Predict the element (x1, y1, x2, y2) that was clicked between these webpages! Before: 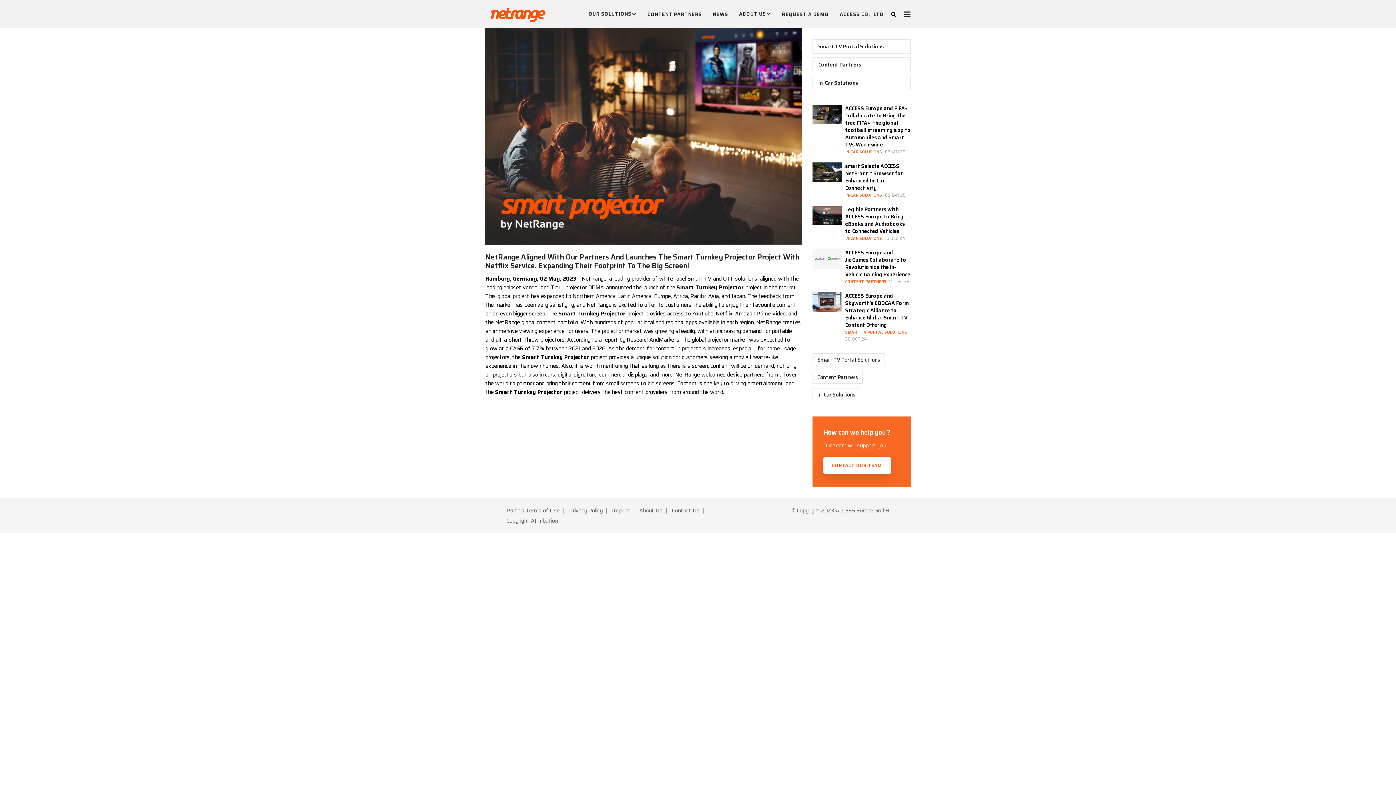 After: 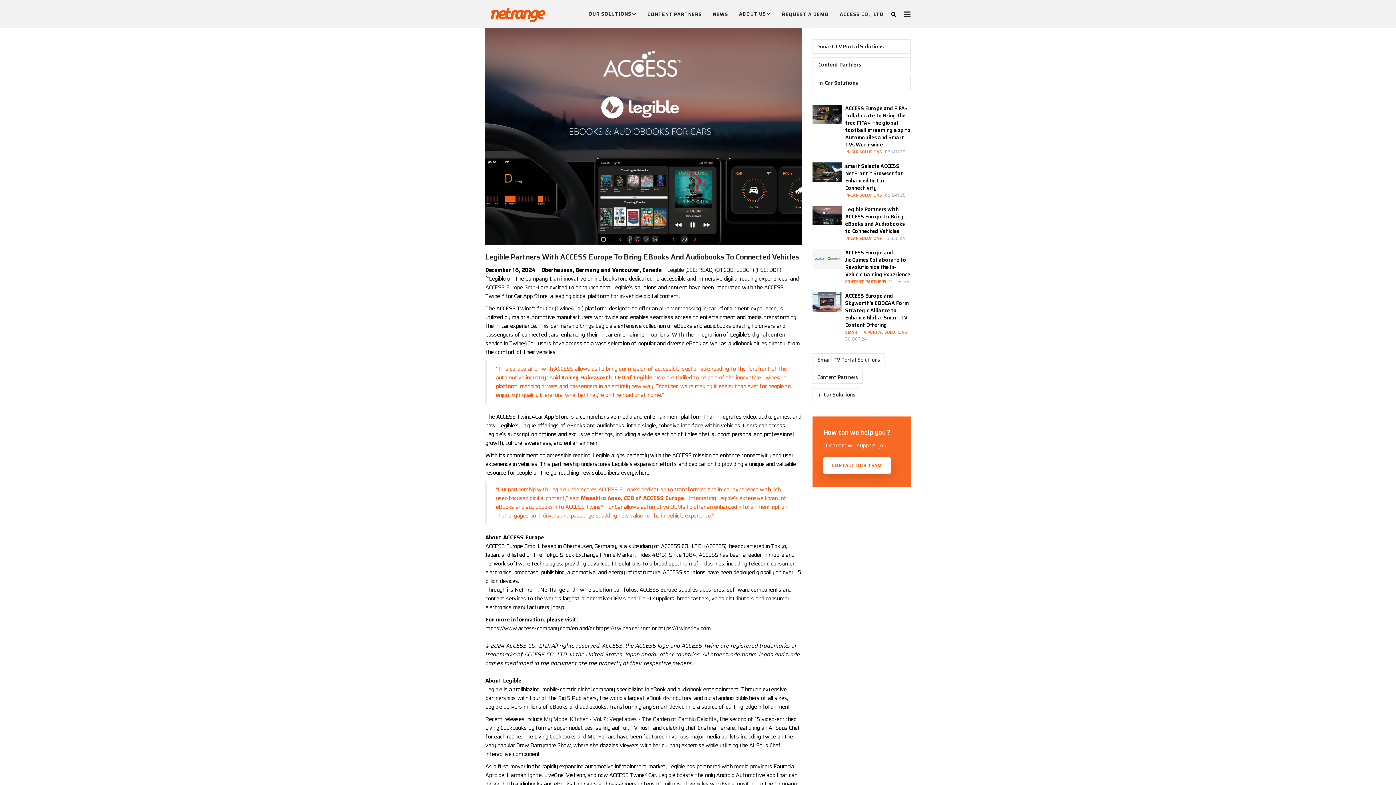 Action: bbox: (812, 205, 841, 225)